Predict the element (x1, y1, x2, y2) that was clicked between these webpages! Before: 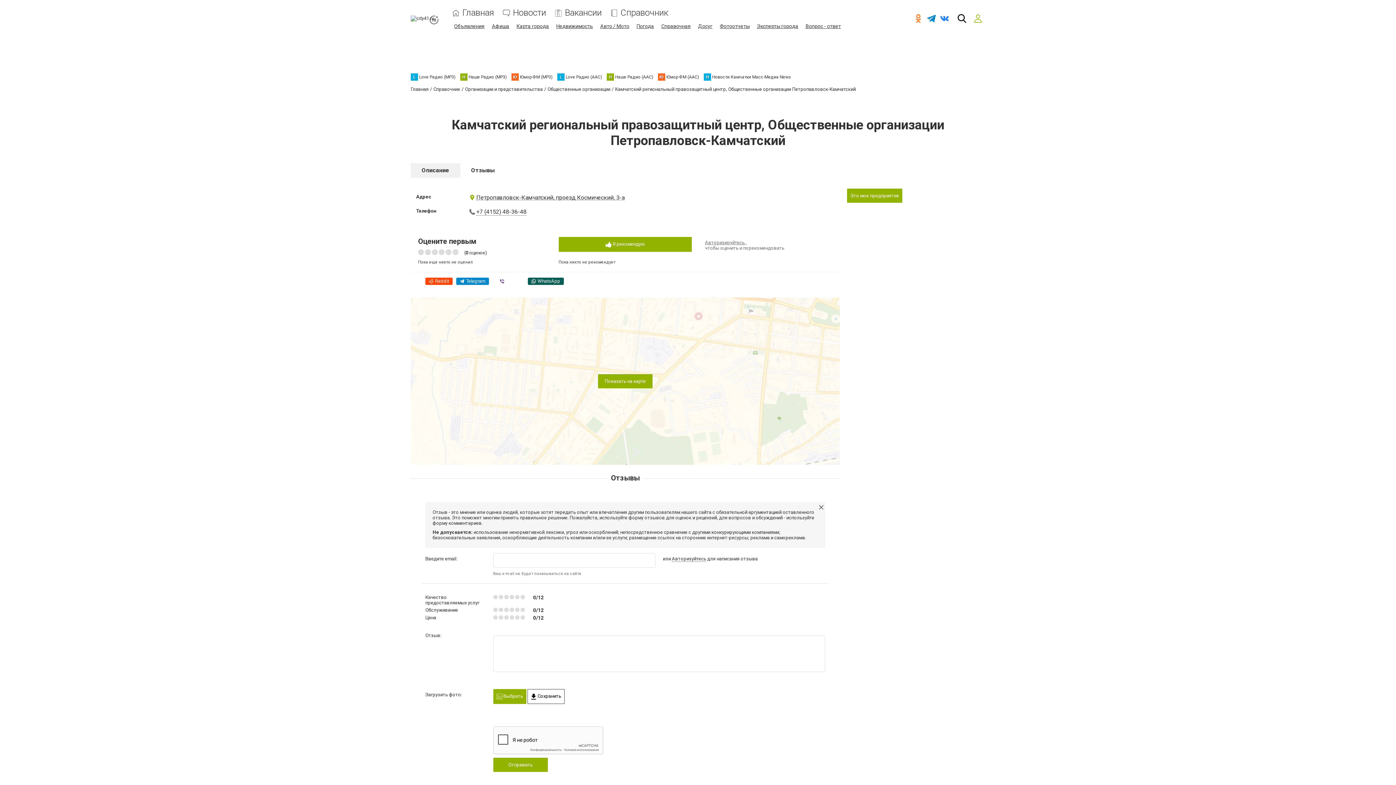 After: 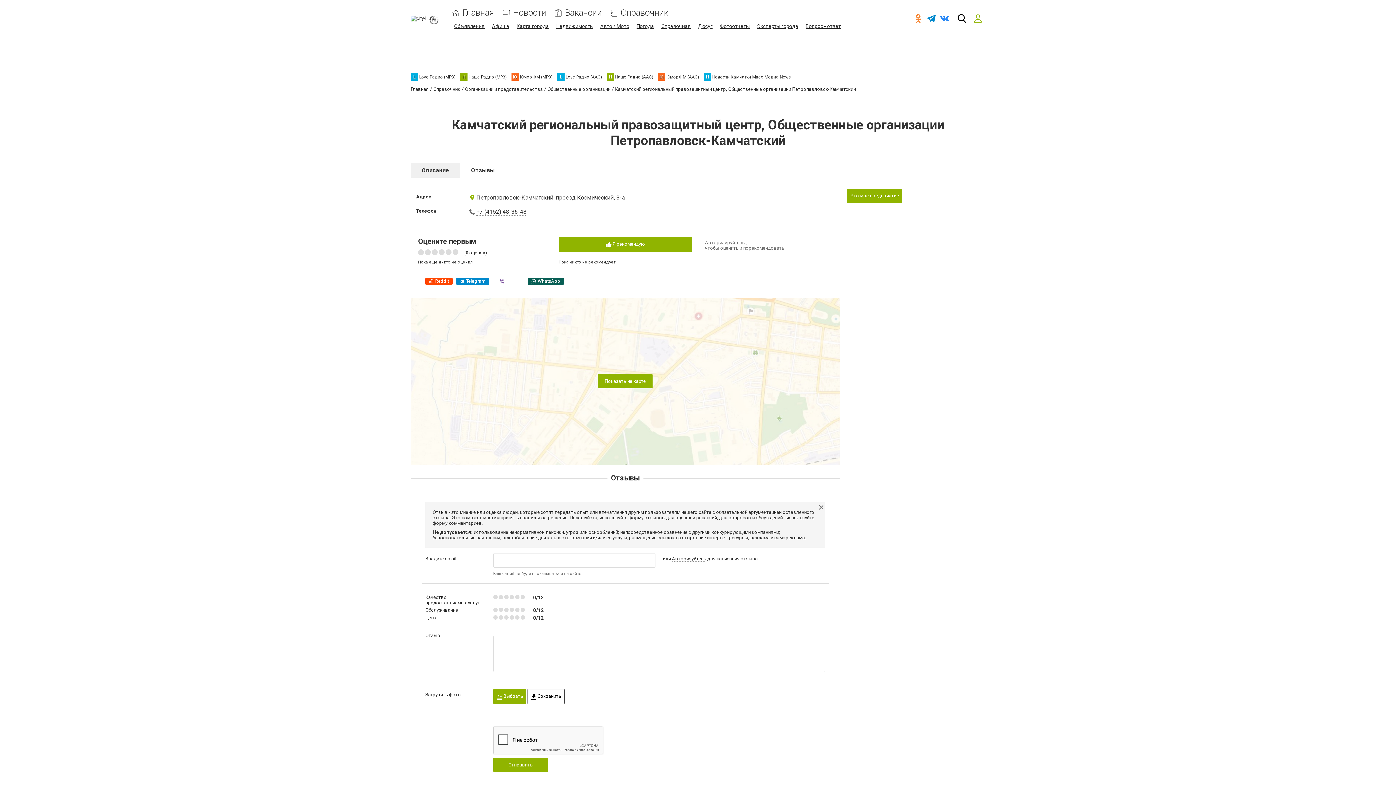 Action: bbox: (410, 73, 455, 80) label: LLove Радио (MP3)